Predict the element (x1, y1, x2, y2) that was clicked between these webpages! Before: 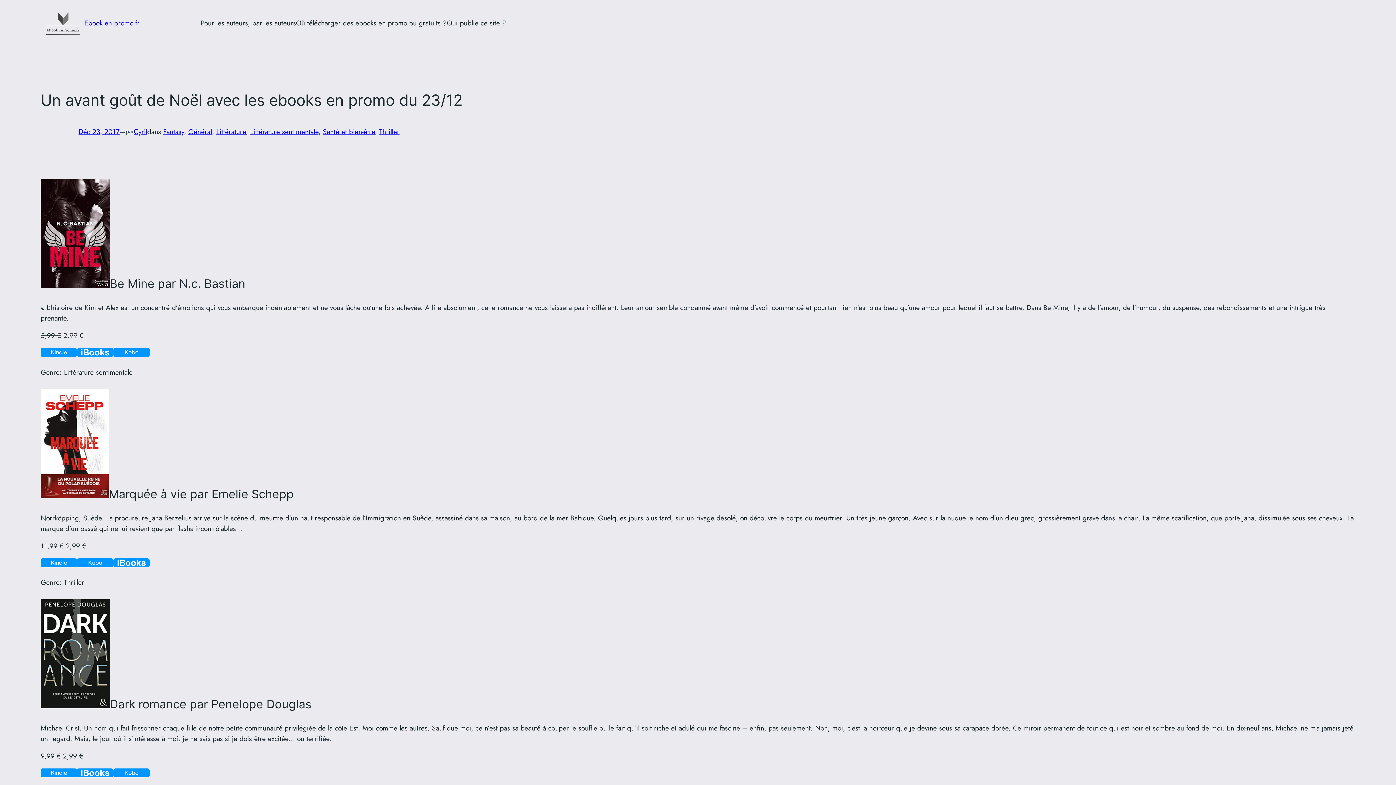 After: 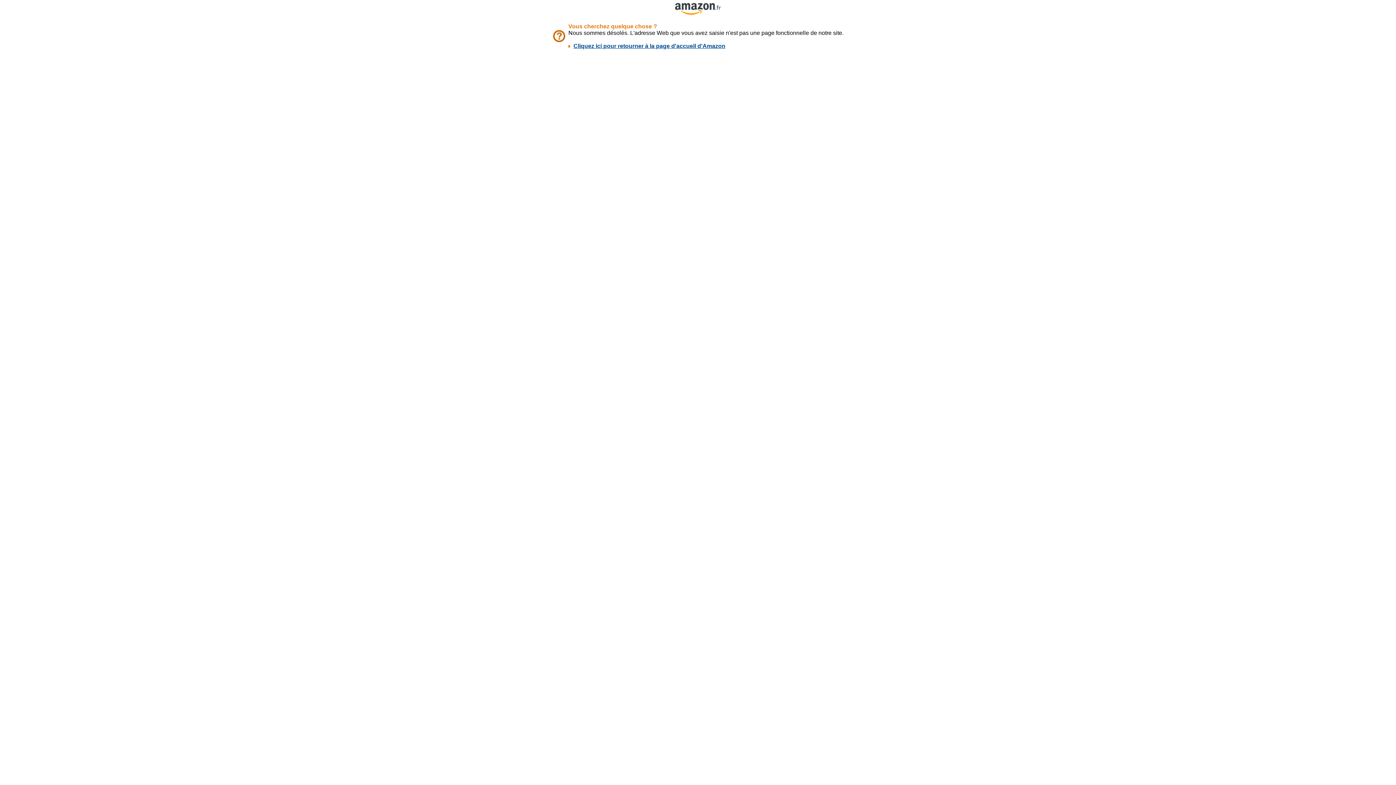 Action: bbox: (40, 770, 77, 780)